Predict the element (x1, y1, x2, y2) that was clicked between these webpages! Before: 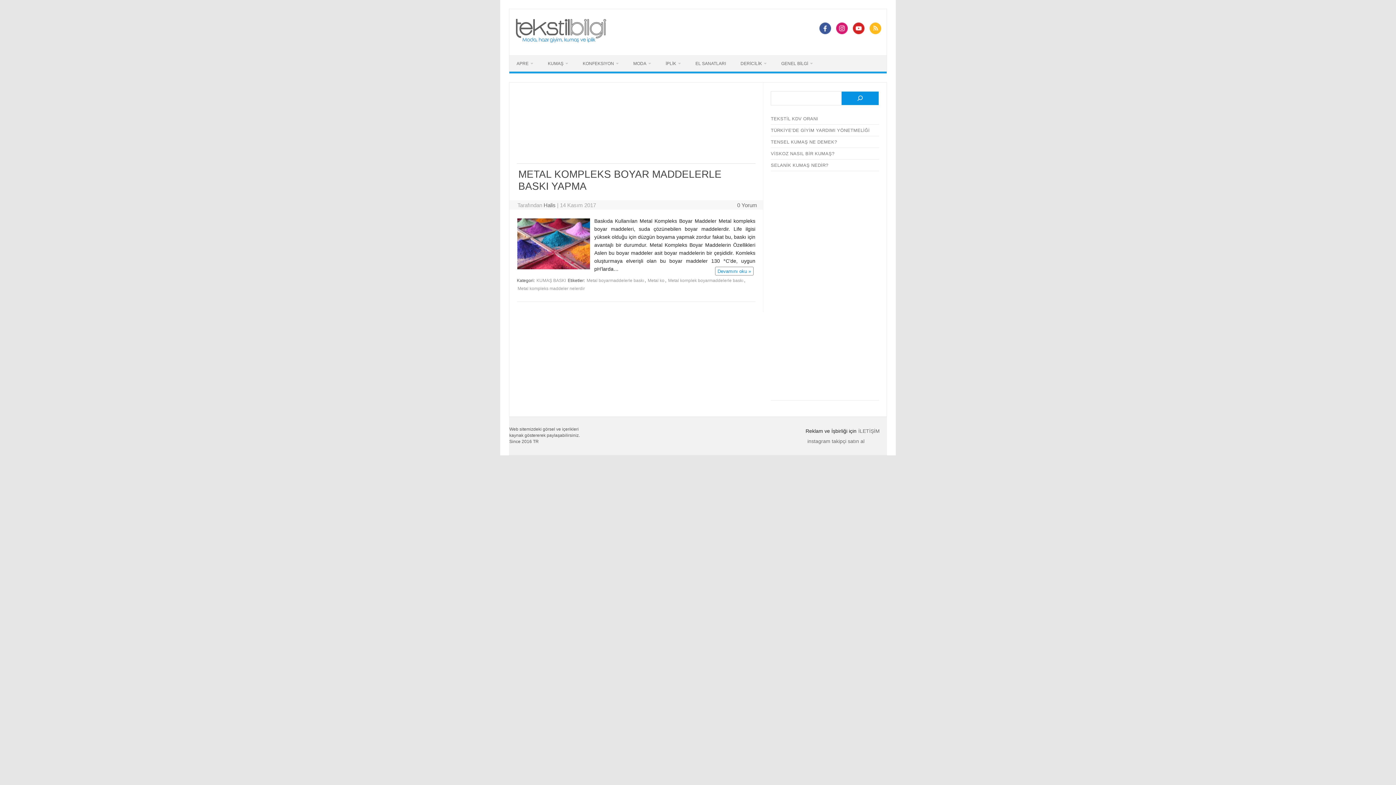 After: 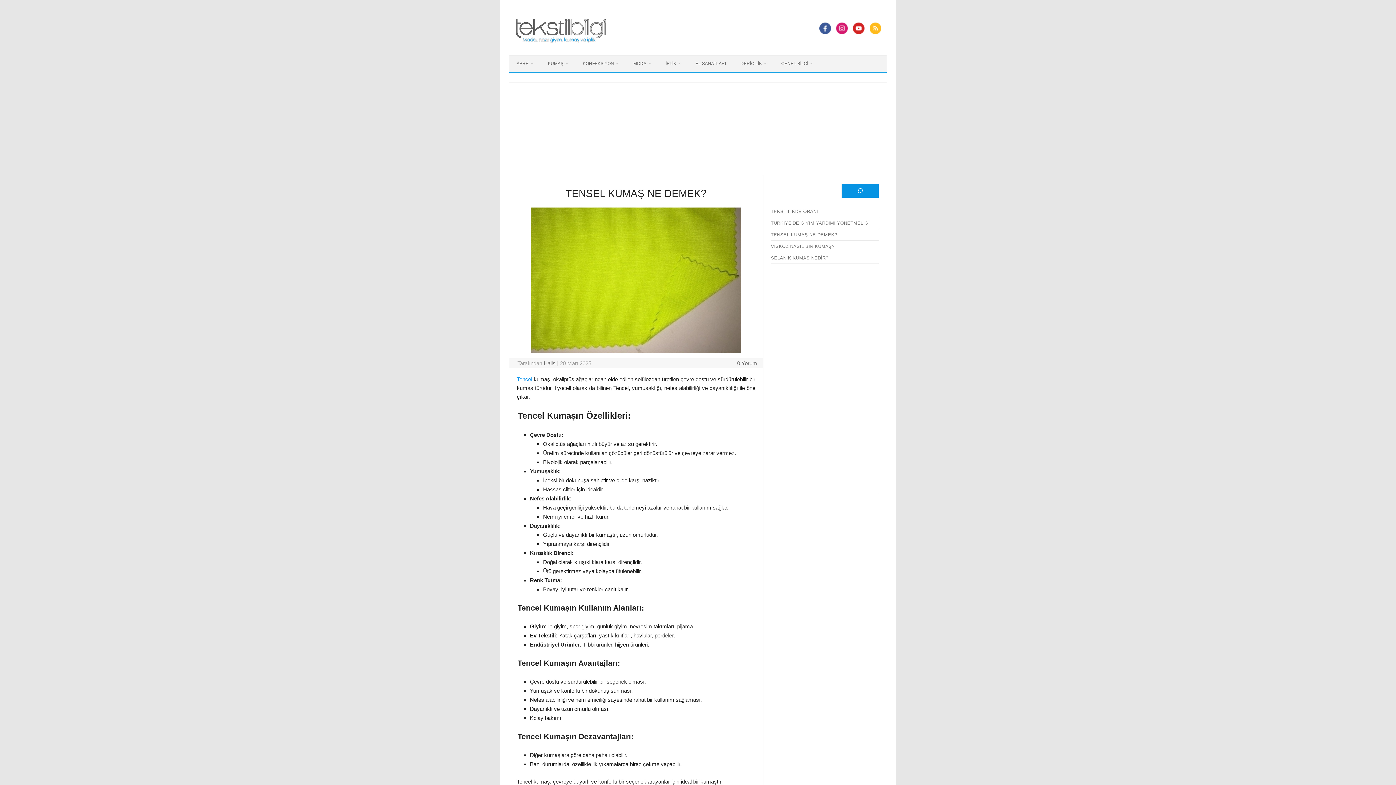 Action: bbox: (771, 139, 837, 144) label: TENSEL KUMAŞ NE DEMEK?